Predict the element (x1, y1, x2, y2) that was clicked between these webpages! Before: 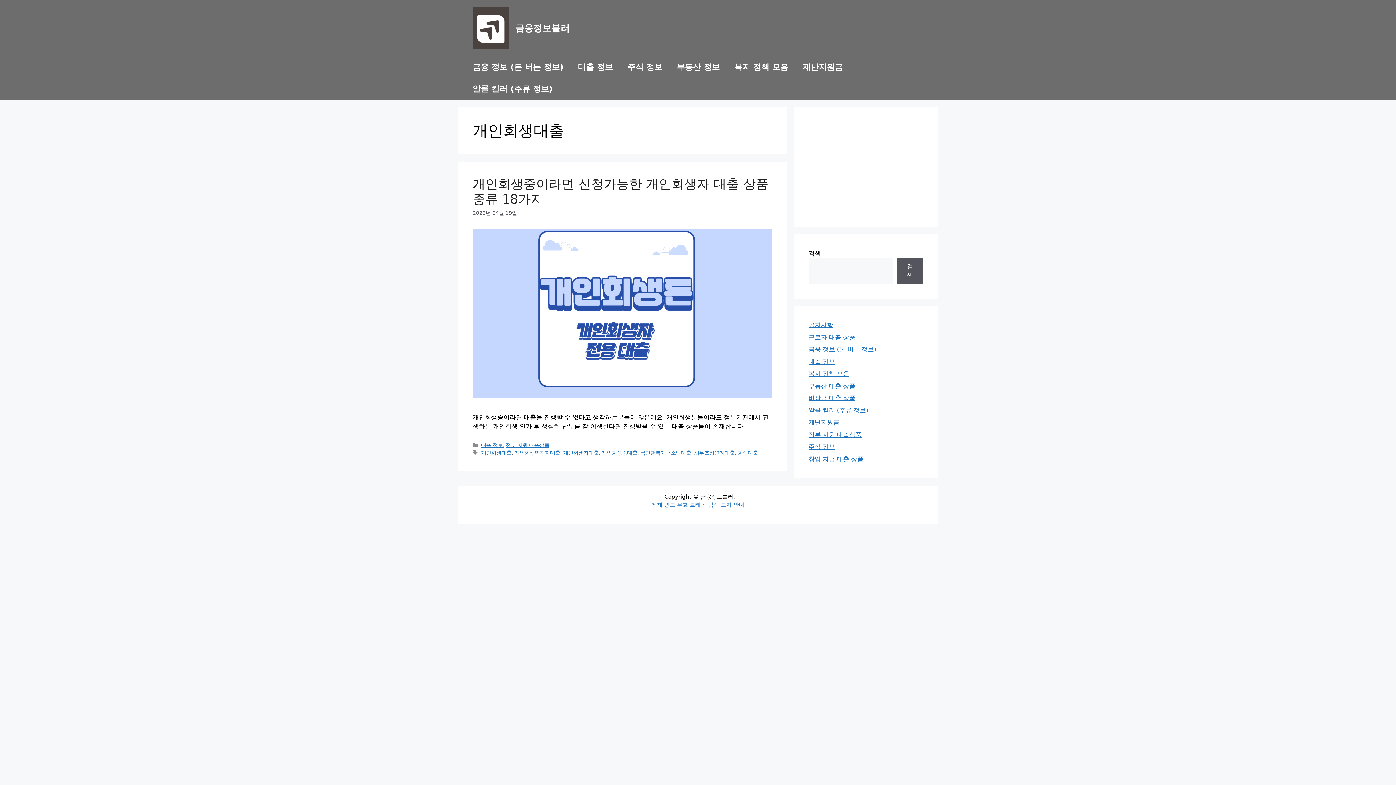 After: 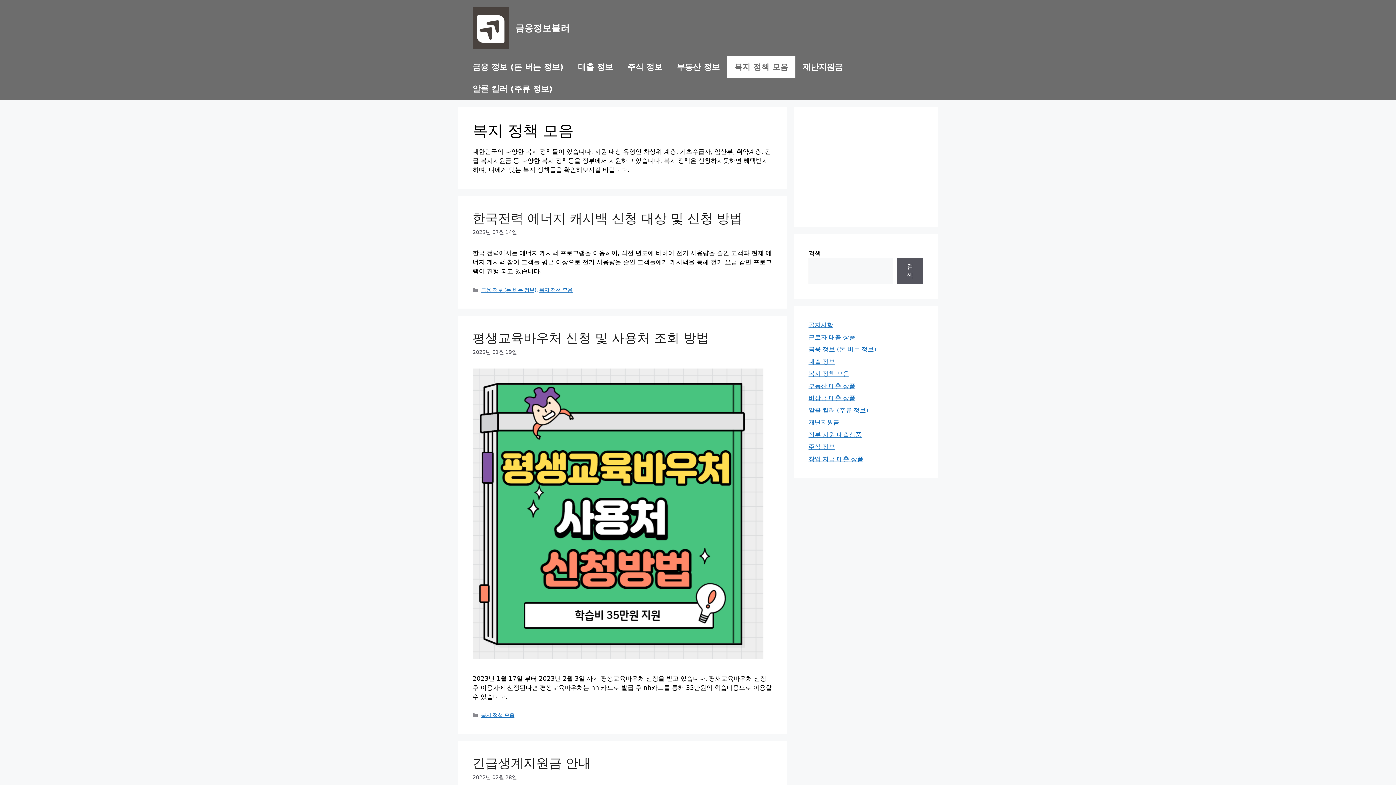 Action: label: 복지 정책 모음 bbox: (808, 370, 849, 377)